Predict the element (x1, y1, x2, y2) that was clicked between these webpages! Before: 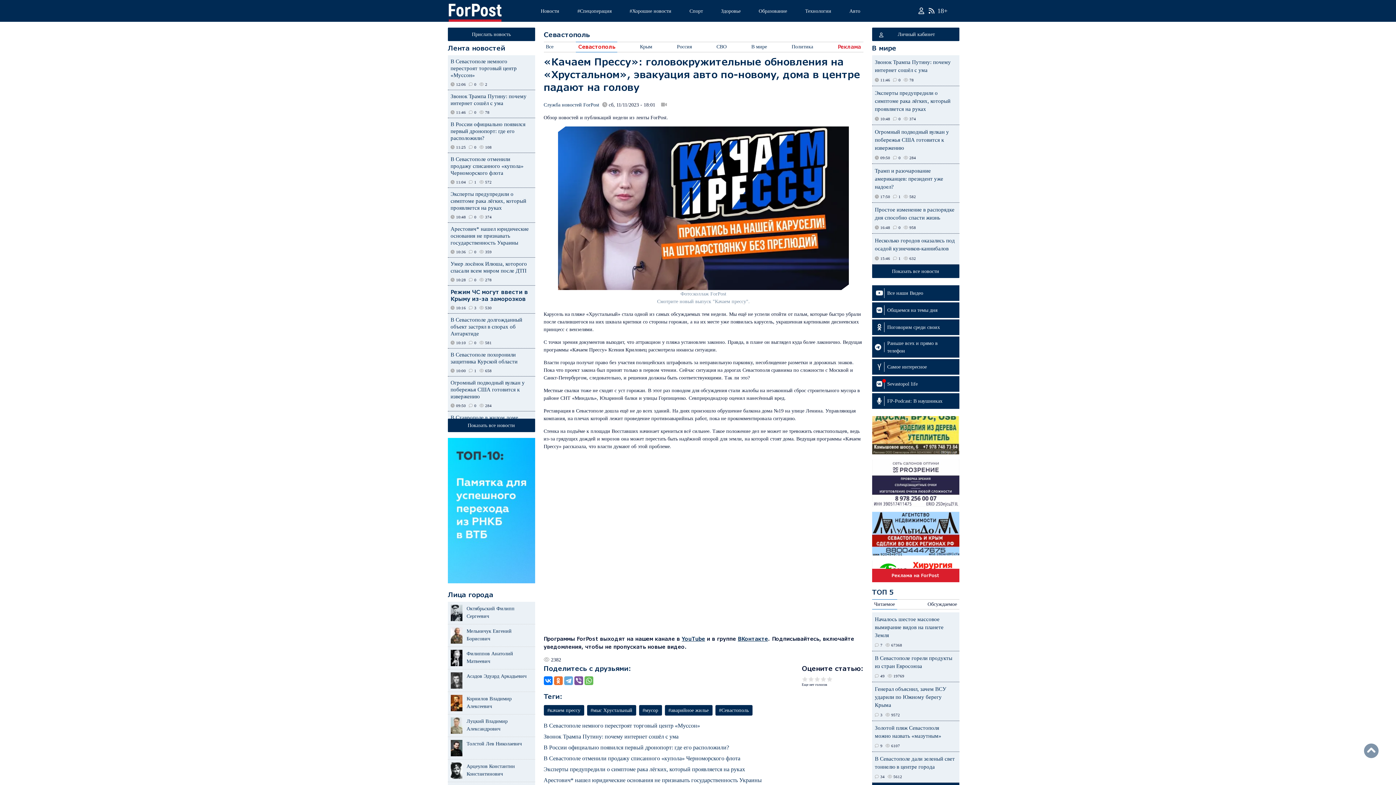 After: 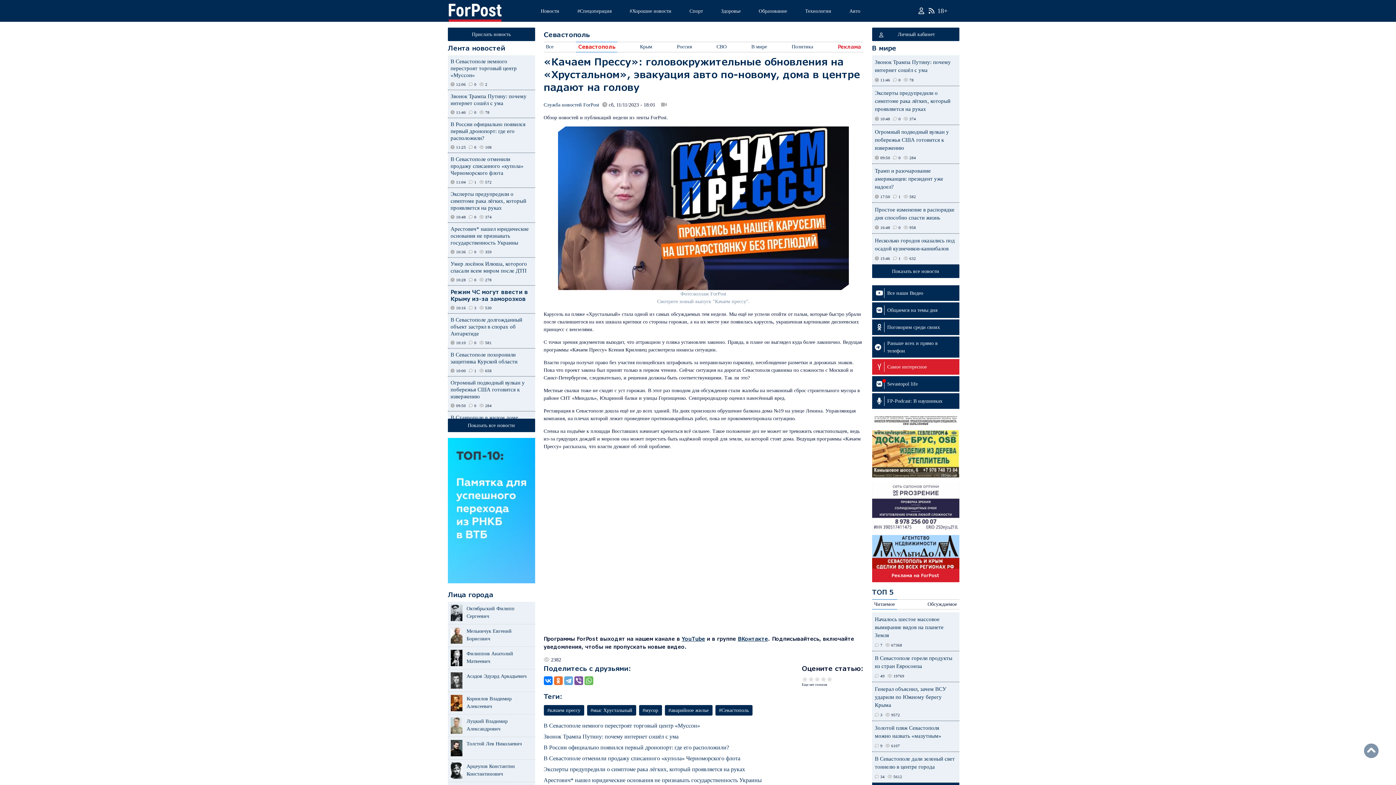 Action: bbox: (875, 362, 927, 372) label: Самое интересное